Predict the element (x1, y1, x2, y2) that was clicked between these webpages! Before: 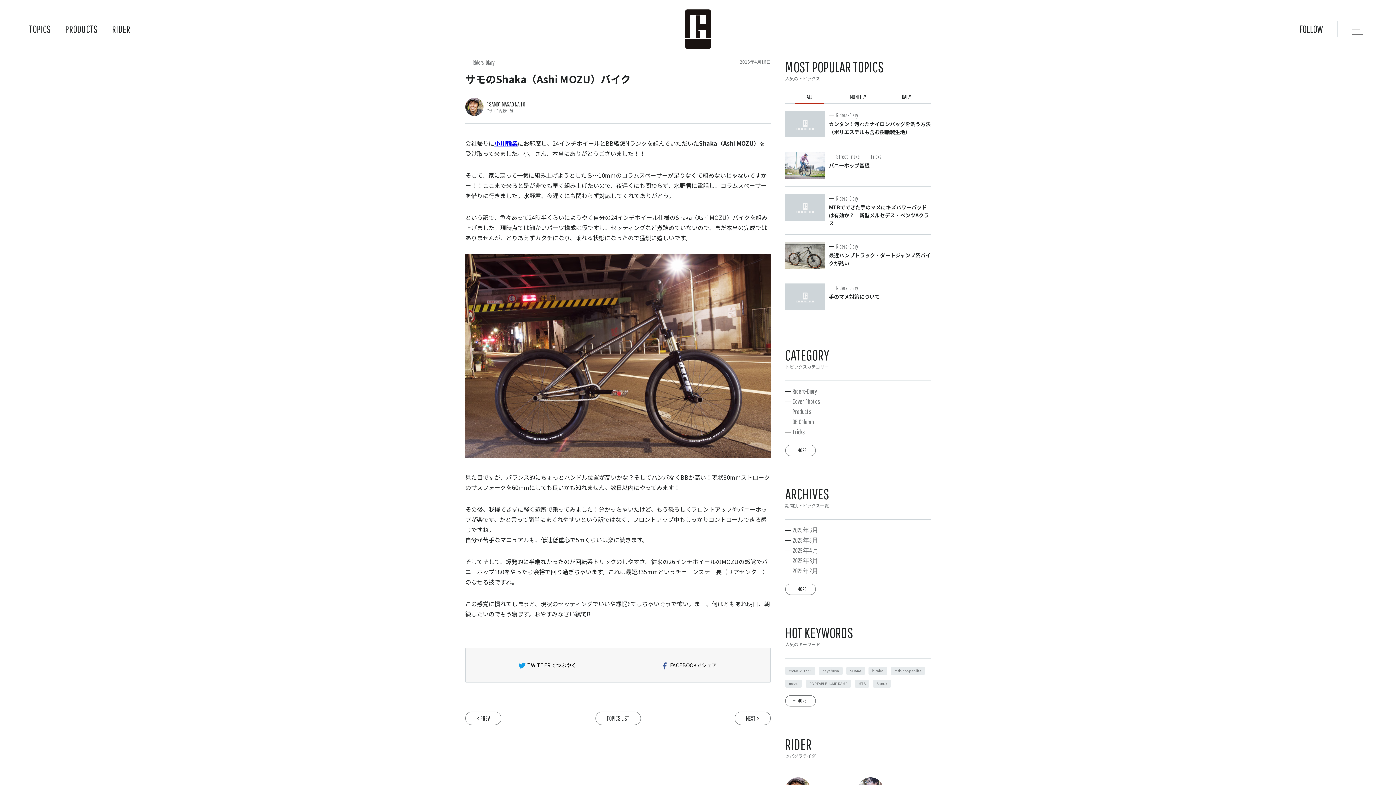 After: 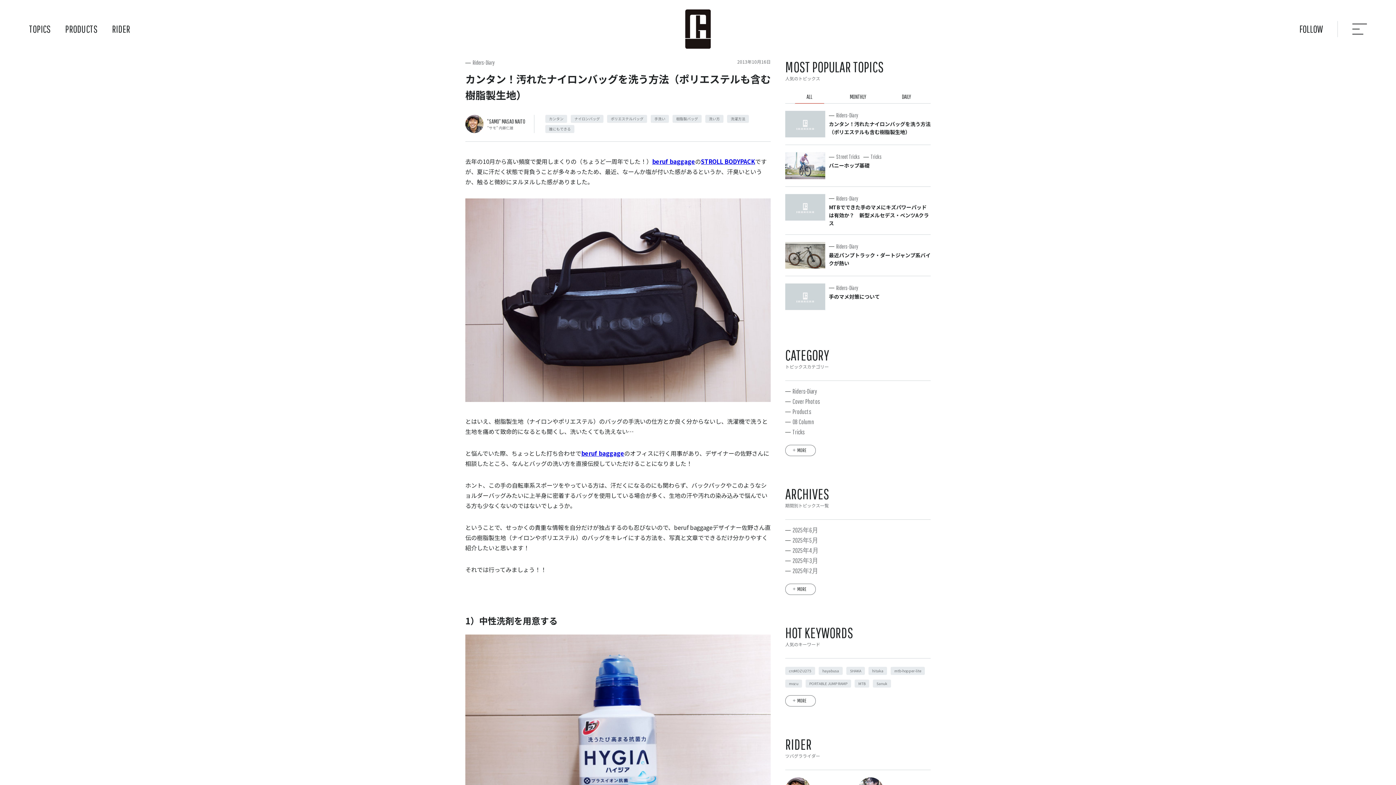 Action: bbox: (785, 110, 825, 137)